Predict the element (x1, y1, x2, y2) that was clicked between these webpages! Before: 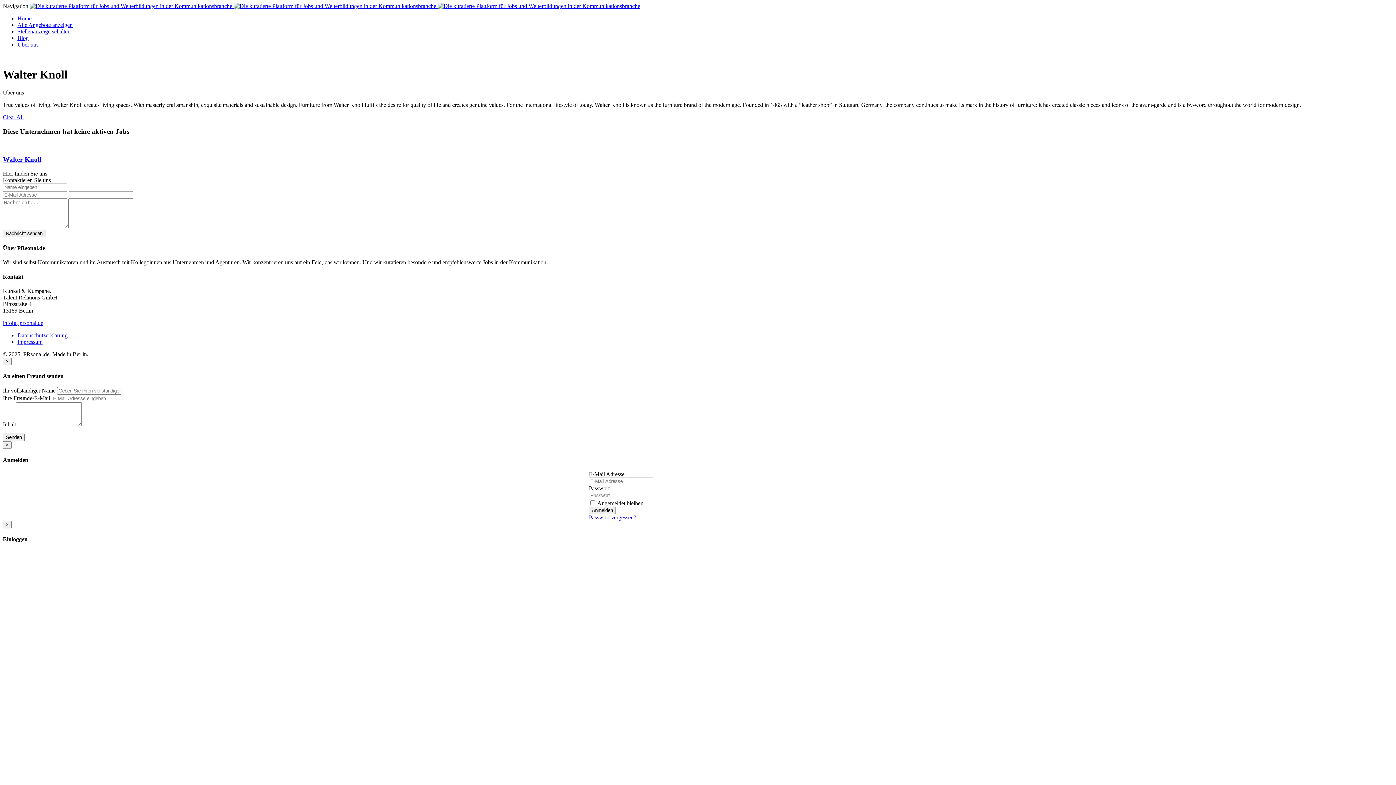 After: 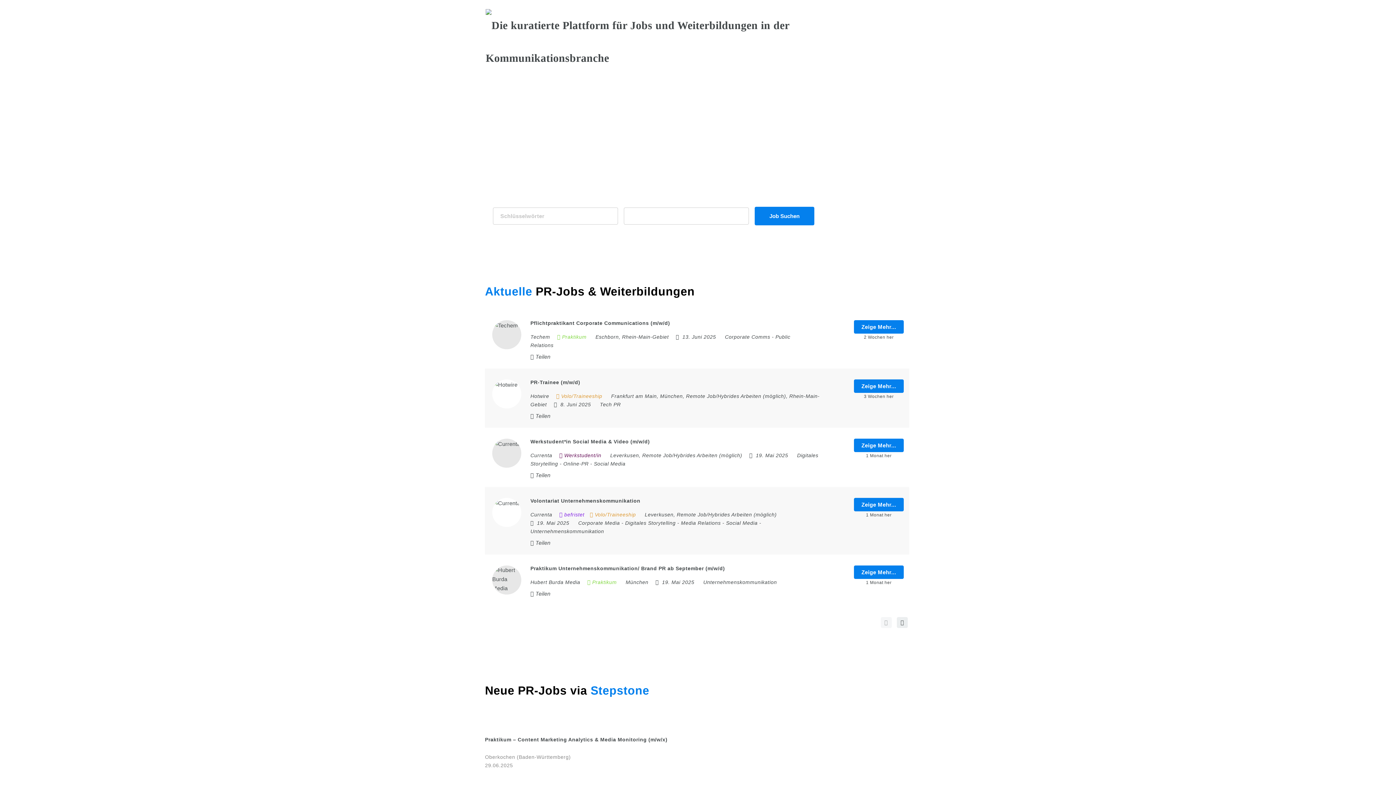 Action: bbox: (17, 15, 31, 21) label: Home